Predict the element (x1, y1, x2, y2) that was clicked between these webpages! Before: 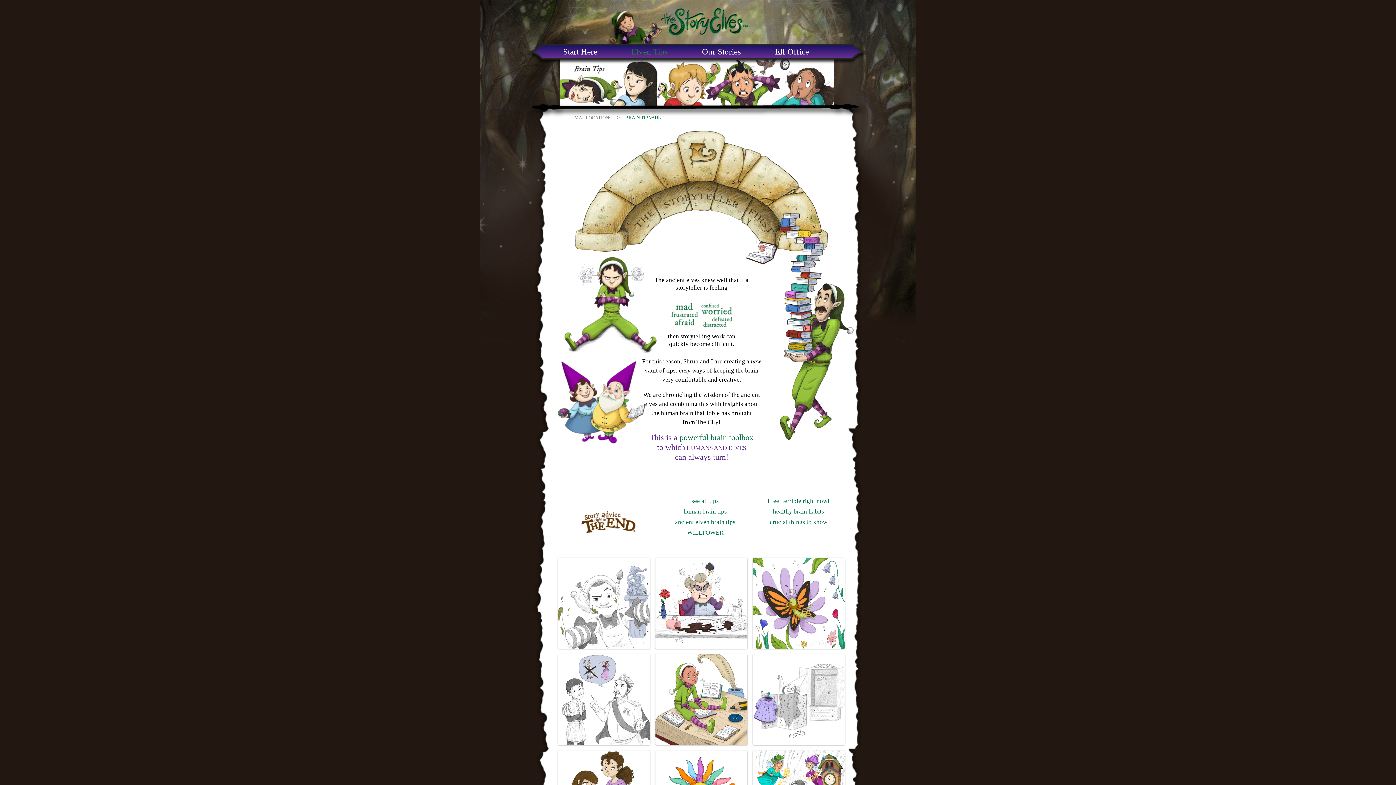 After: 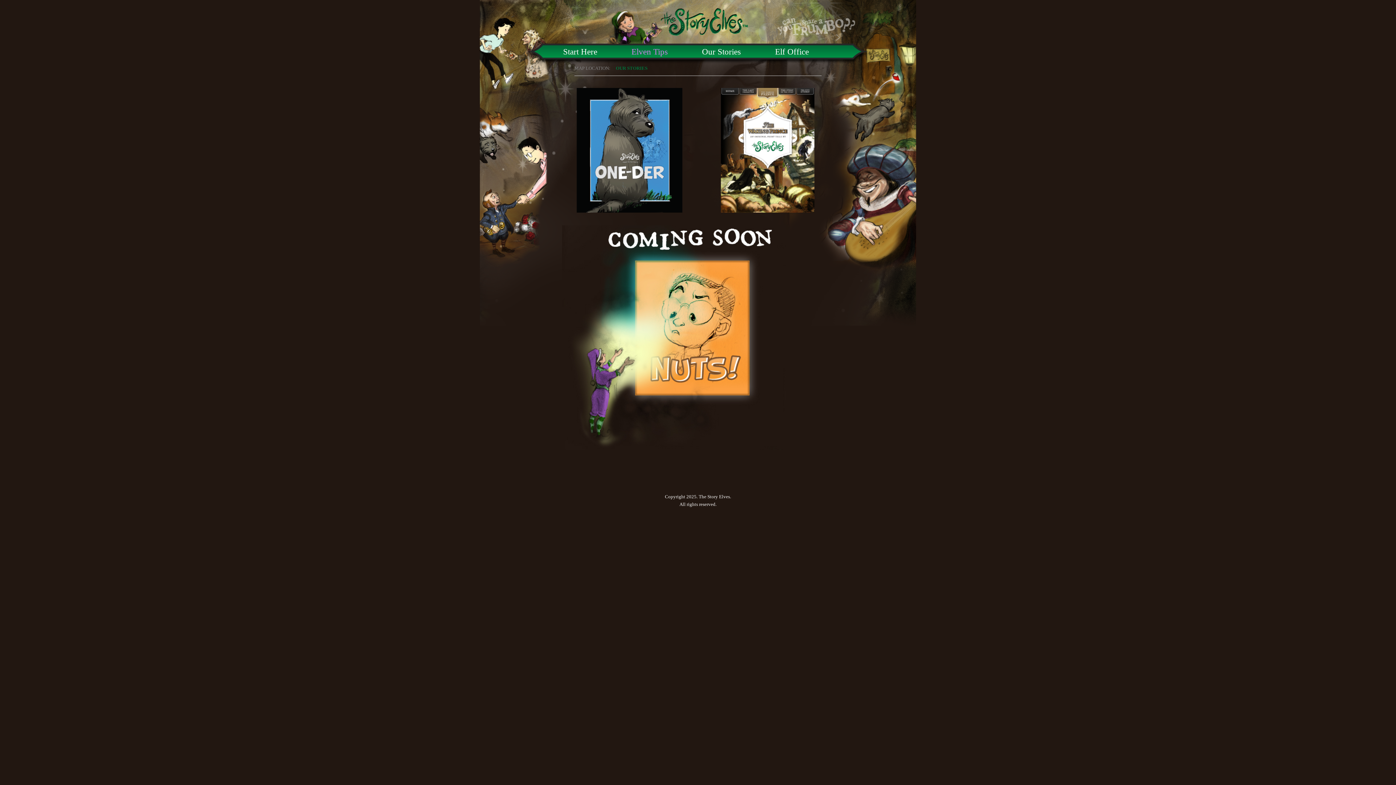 Action: label: Our Stories bbox: (702, 47, 741, 60)